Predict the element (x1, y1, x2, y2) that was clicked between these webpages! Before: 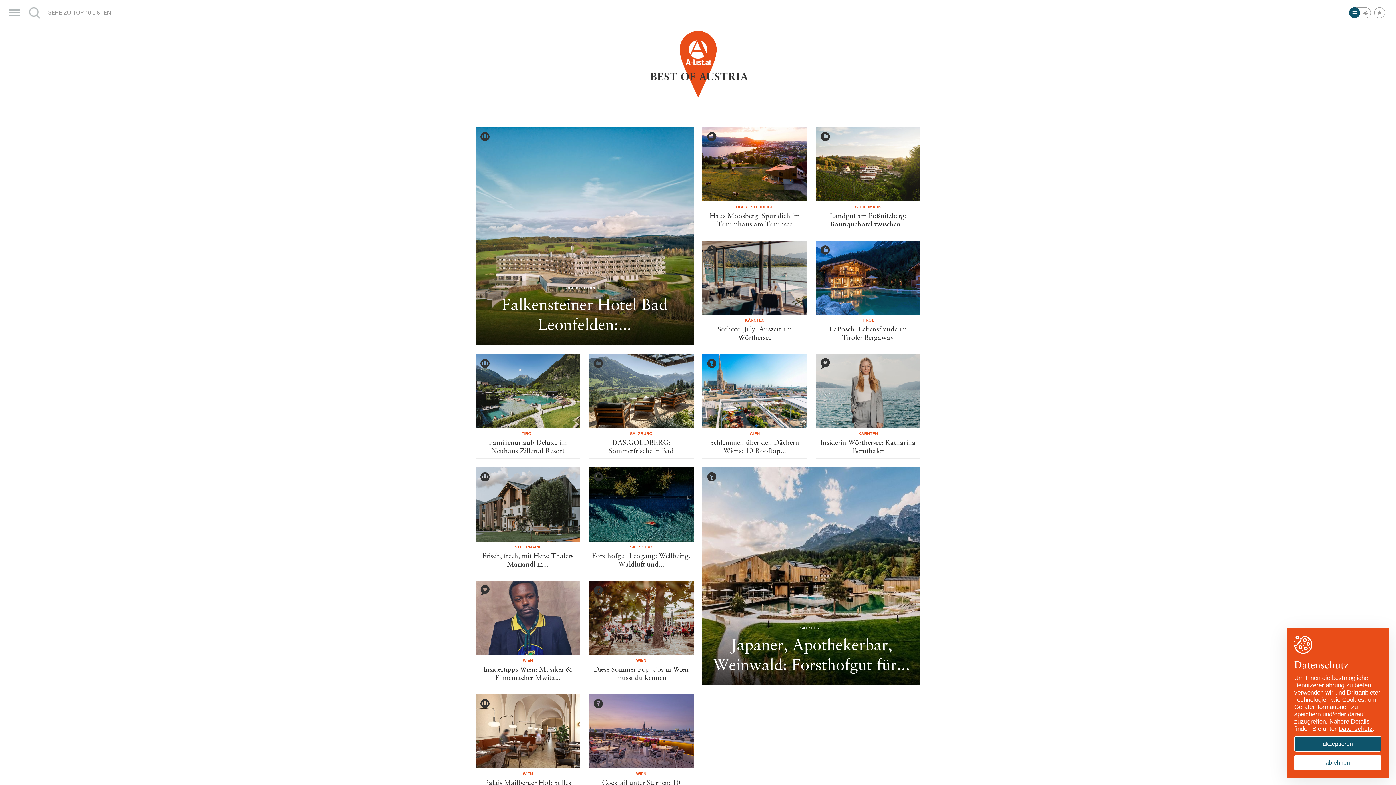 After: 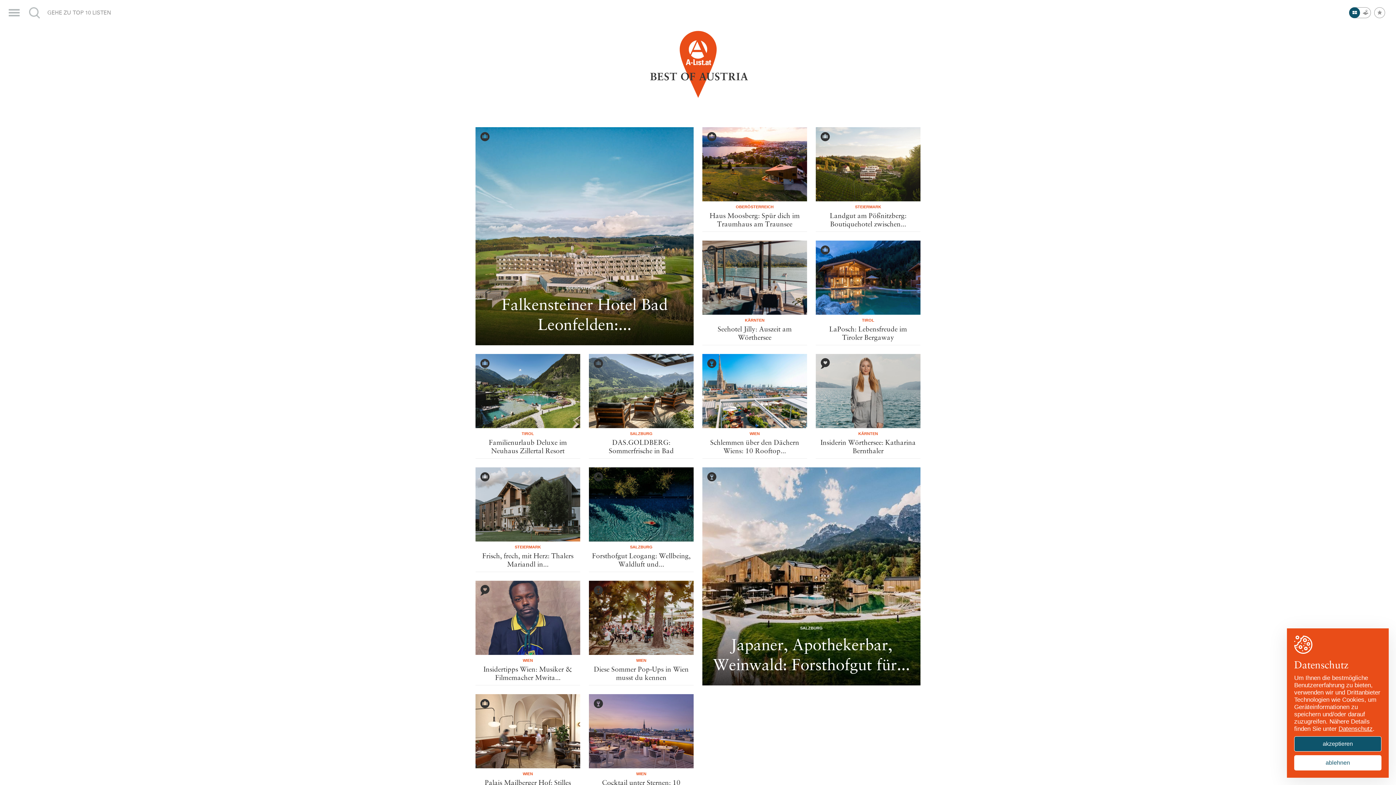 Action: label: Datenschutz bbox: (1338, 725, 1373, 732)